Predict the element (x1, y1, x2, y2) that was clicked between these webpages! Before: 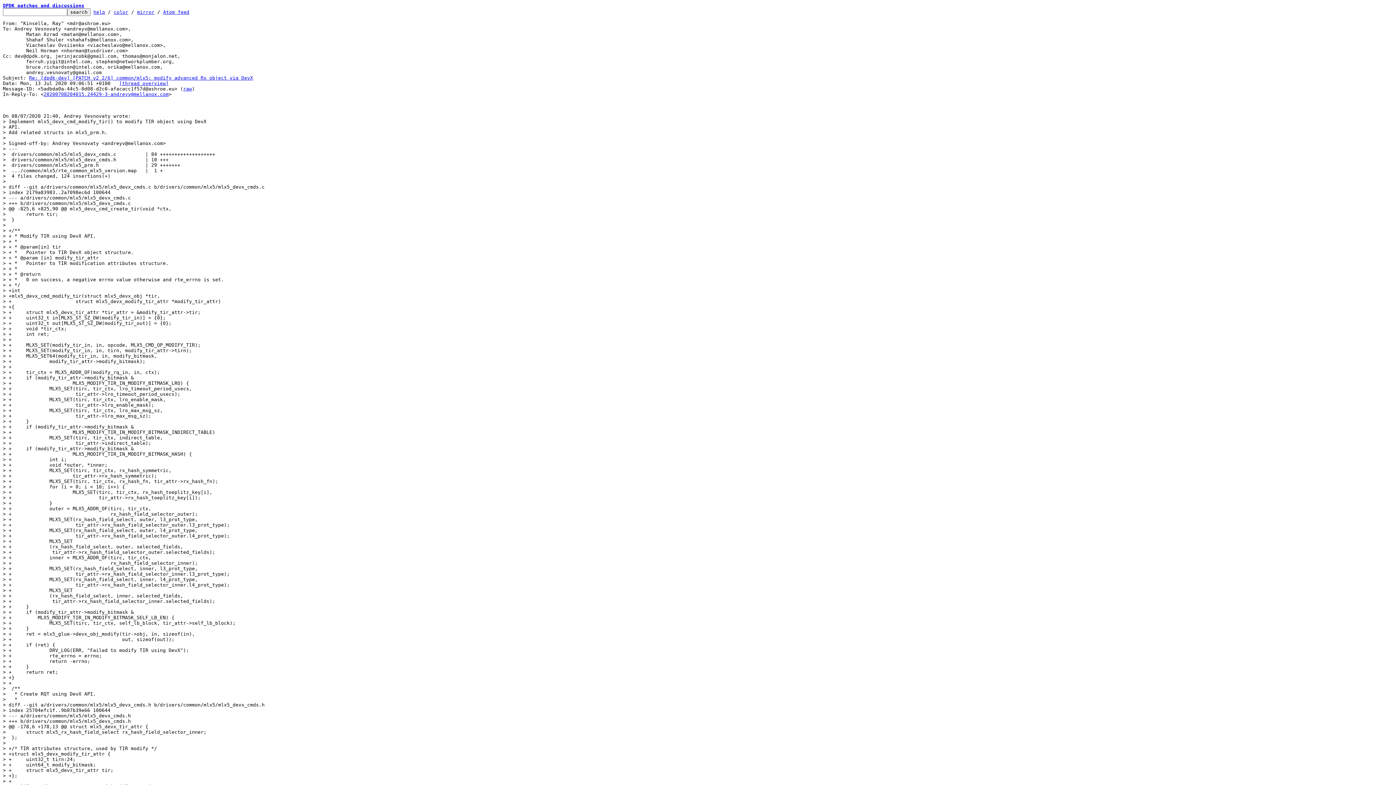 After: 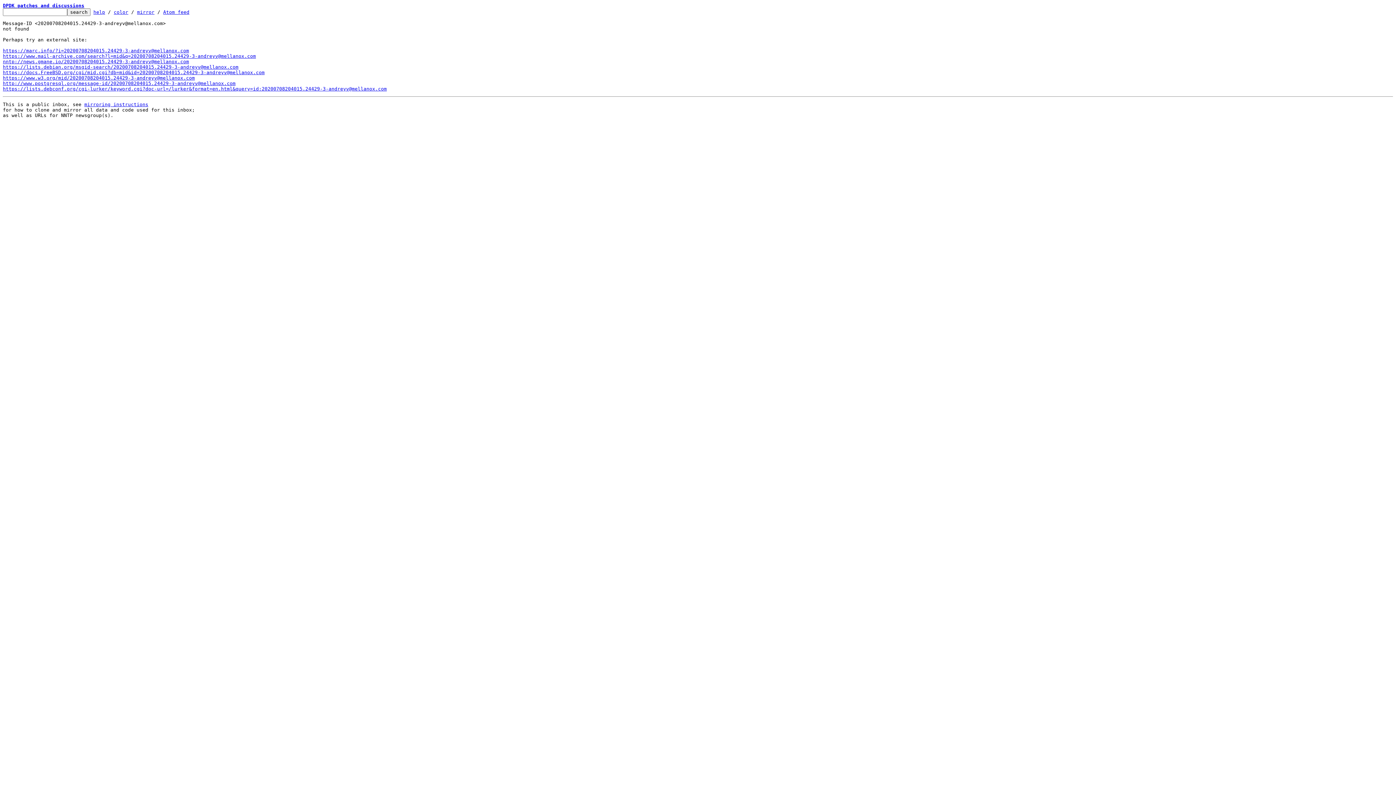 Action: bbox: (43, 91, 168, 97) label: 20200708204015.24429-3-andreyv@mellanox.com